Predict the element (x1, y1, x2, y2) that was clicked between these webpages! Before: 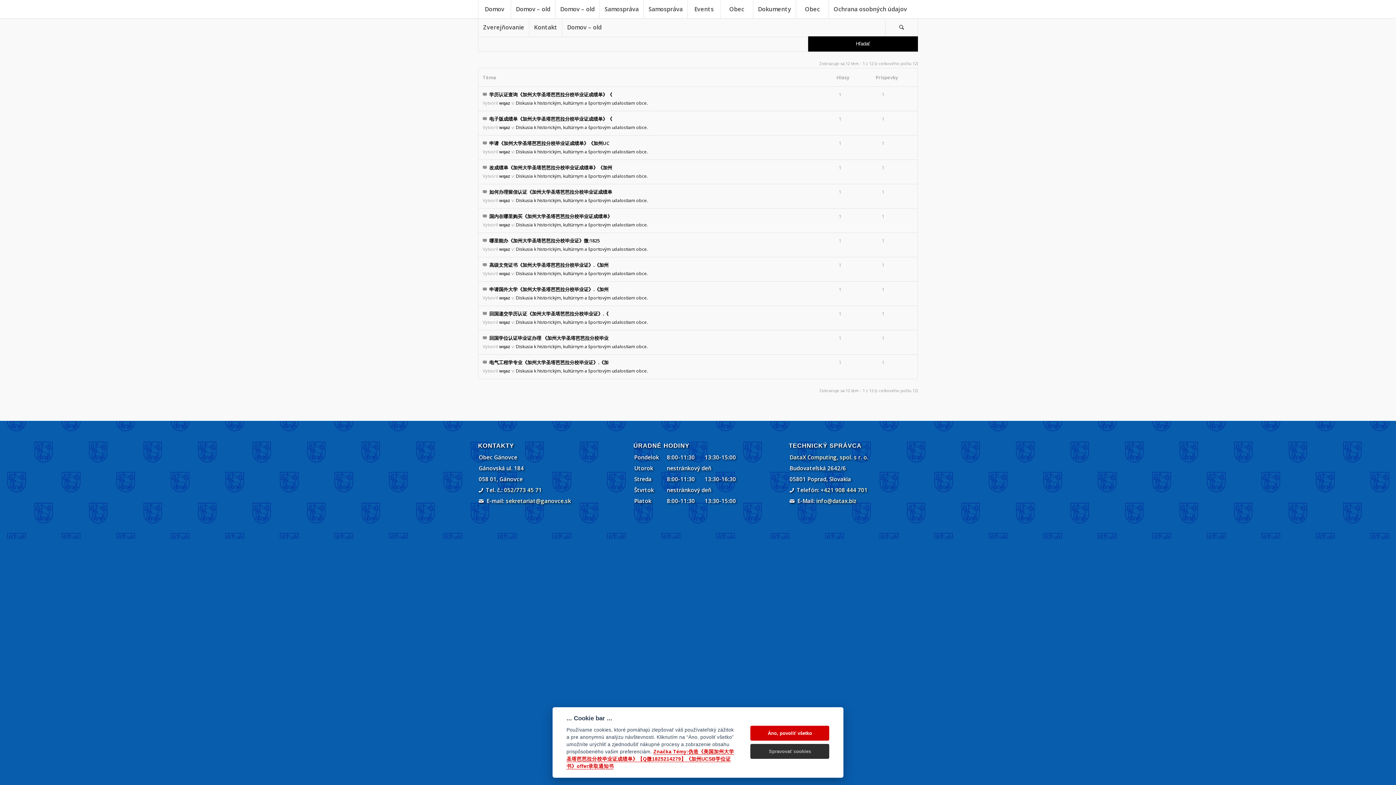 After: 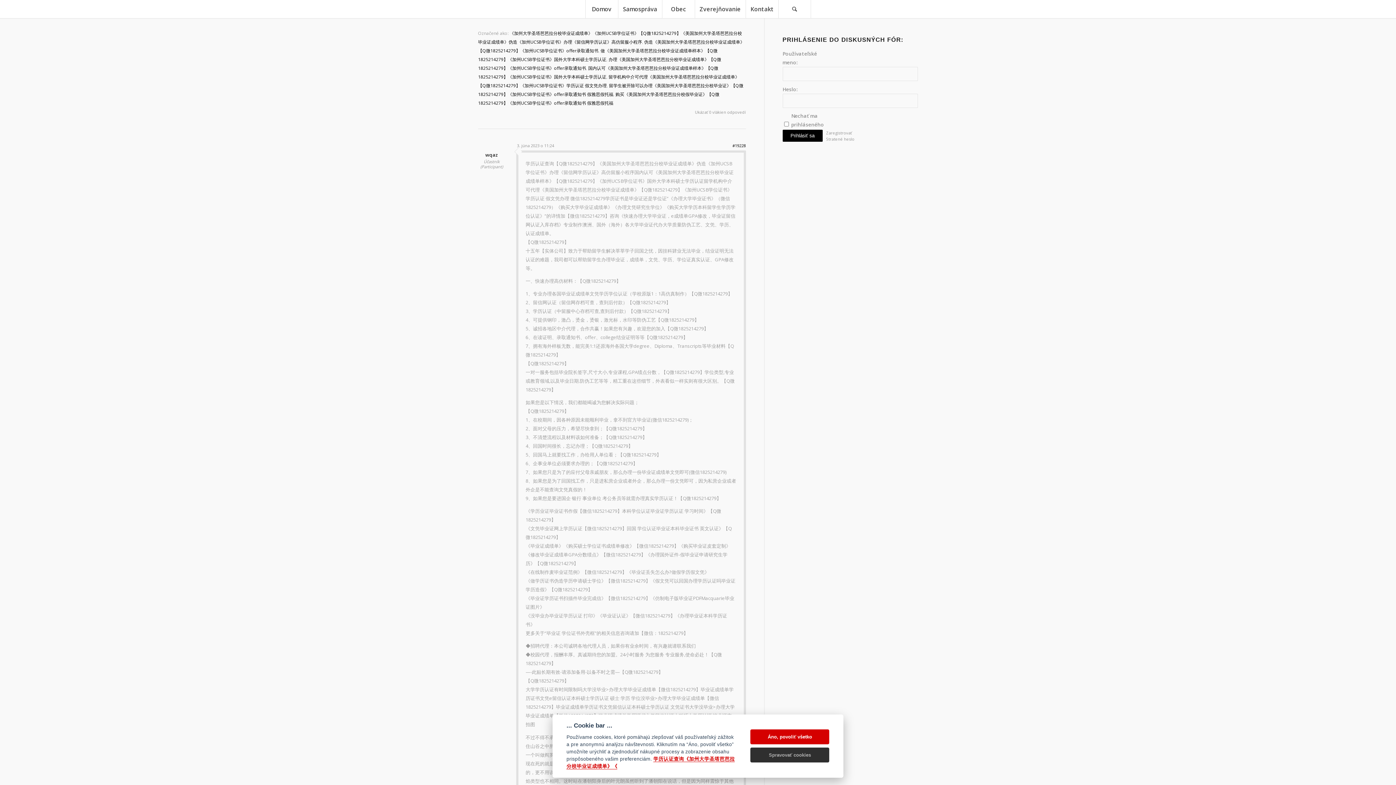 Action: bbox: (489, 91, 612, 97) label: 学历认证查询《加州大学圣塔芭芭拉分校毕业证成绩单》《